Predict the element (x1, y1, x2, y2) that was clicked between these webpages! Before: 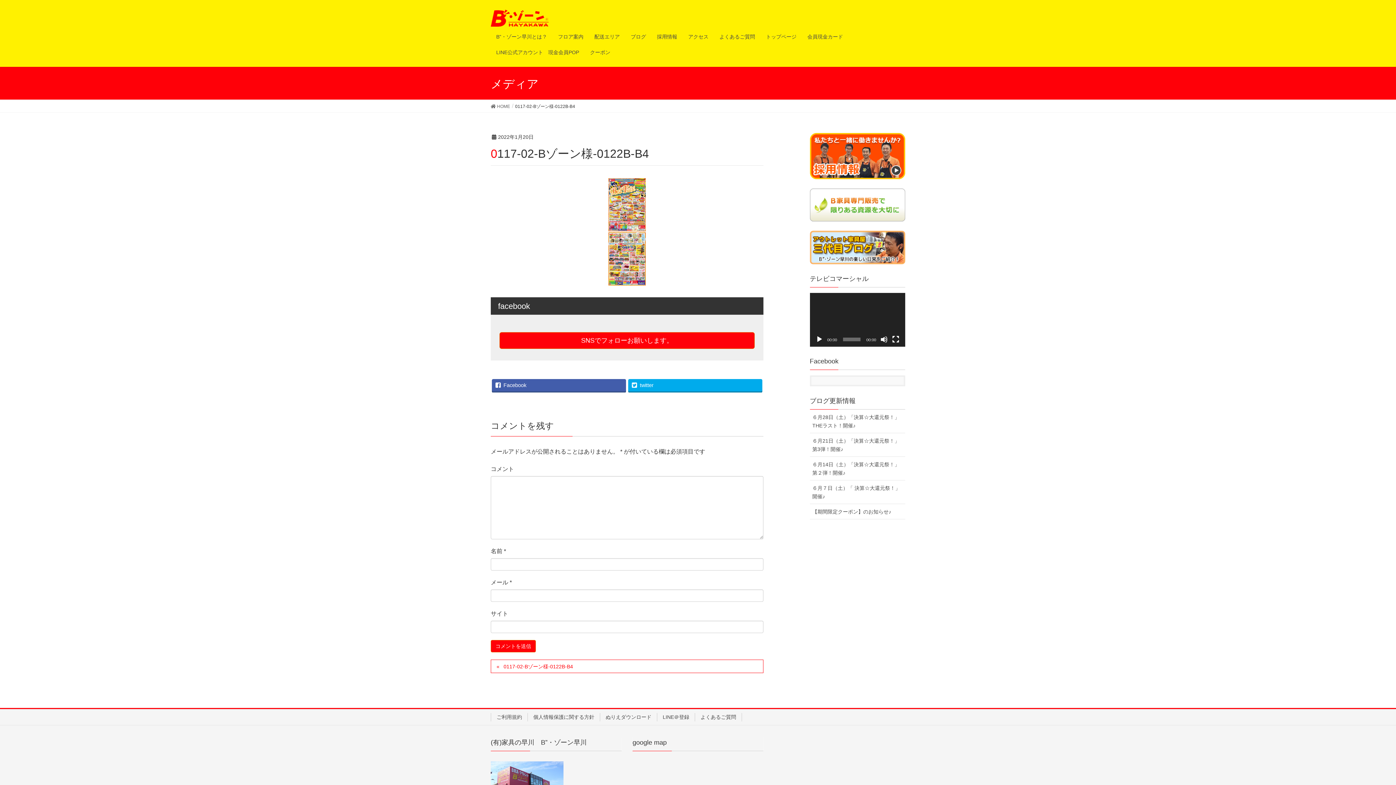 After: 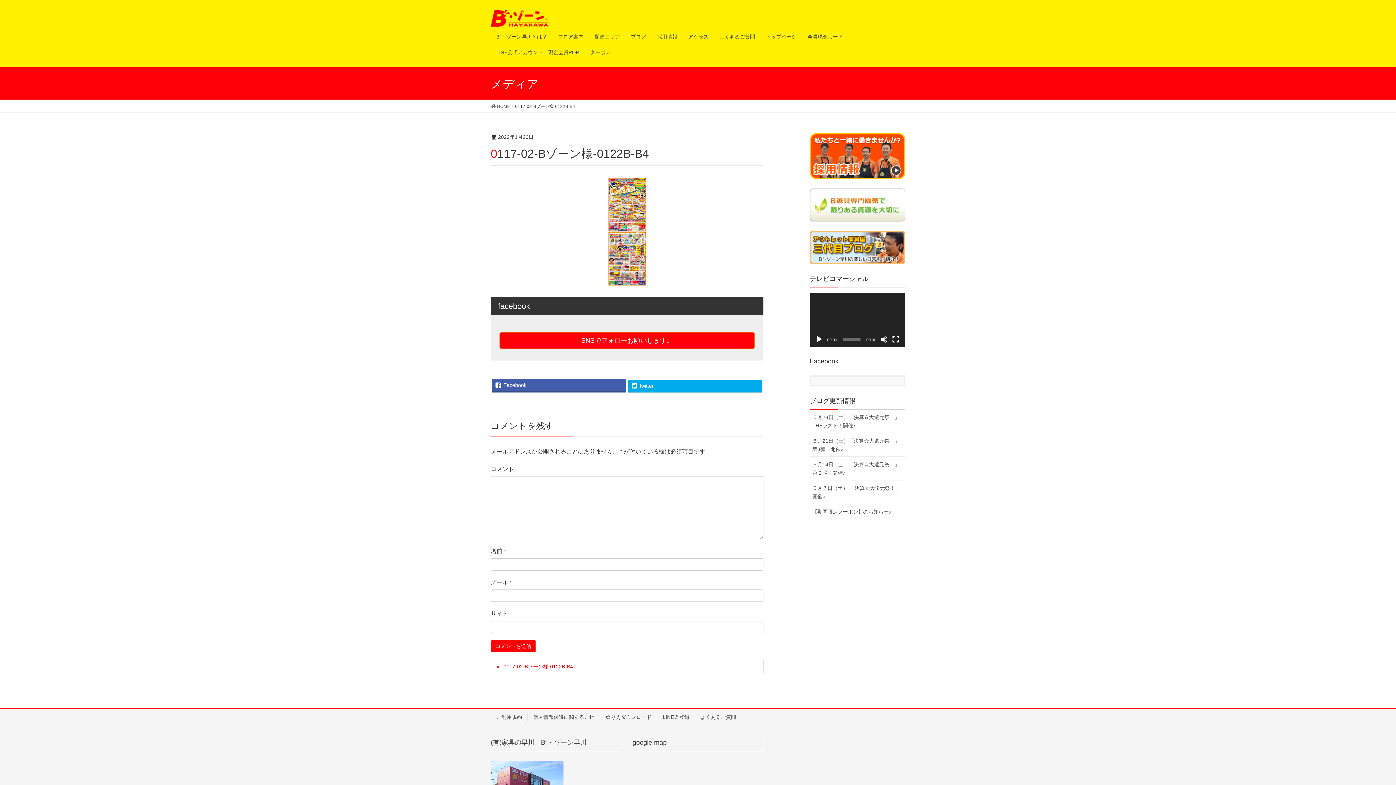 Action: bbox: (628, 379, 762, 391) label: twitter